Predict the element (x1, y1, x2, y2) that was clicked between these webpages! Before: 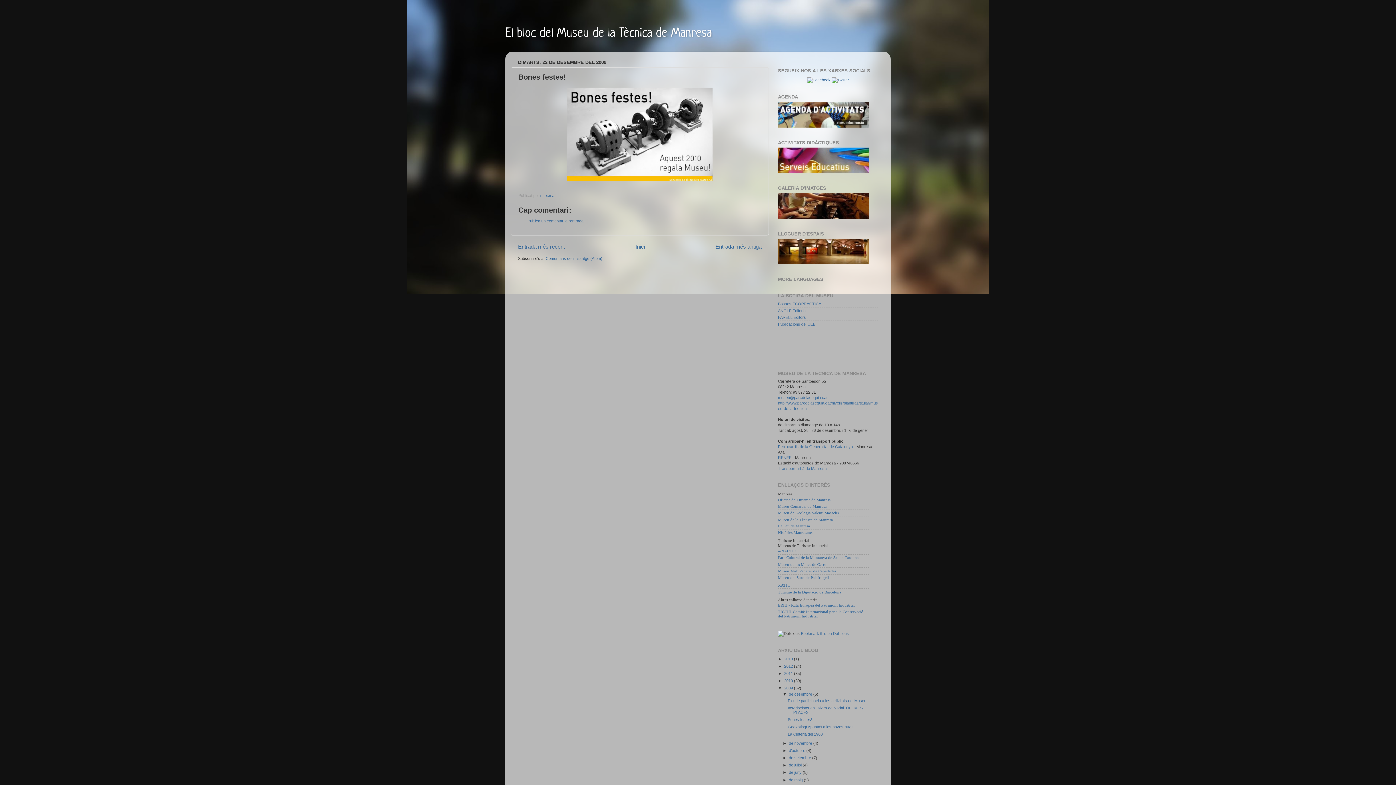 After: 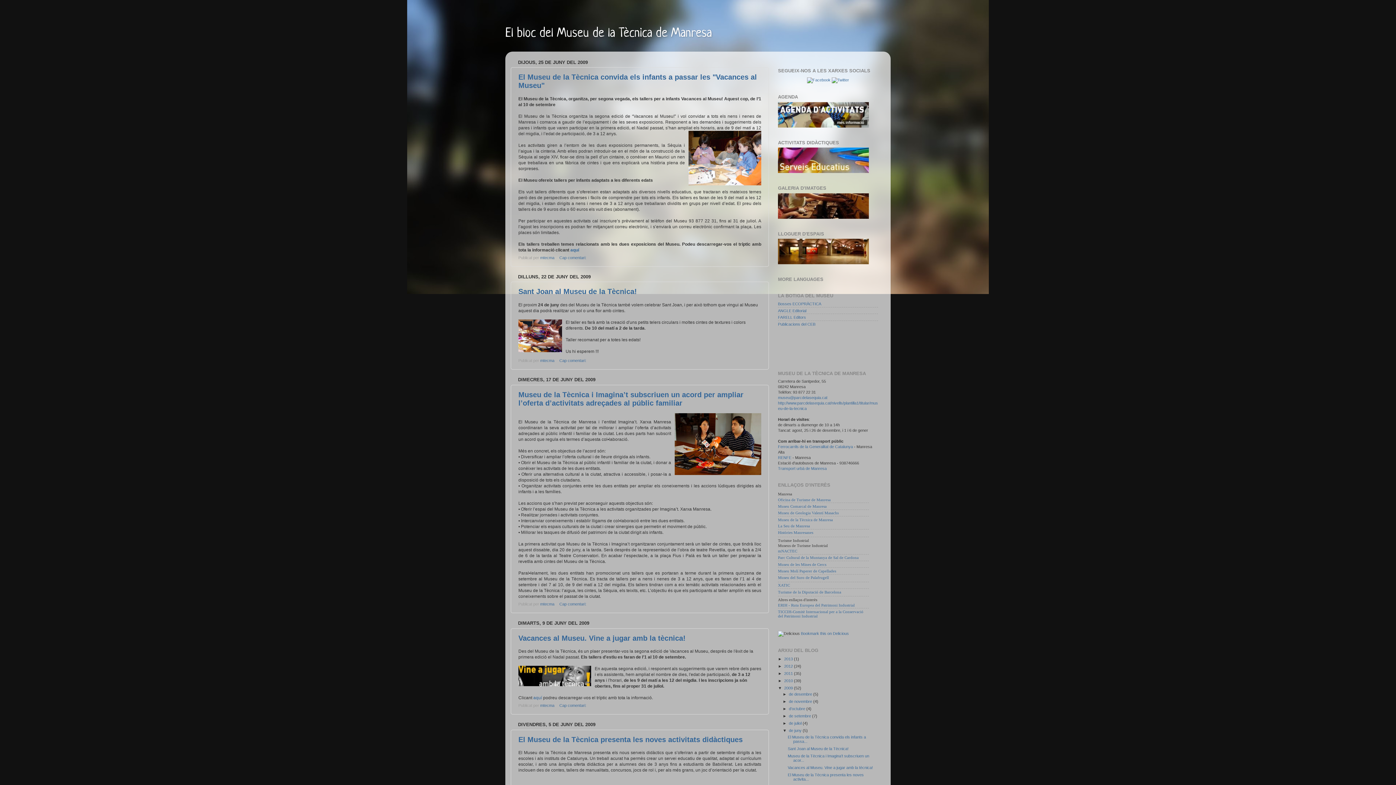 Action: bbox: (789, 770, 802, 775) label: de juny 